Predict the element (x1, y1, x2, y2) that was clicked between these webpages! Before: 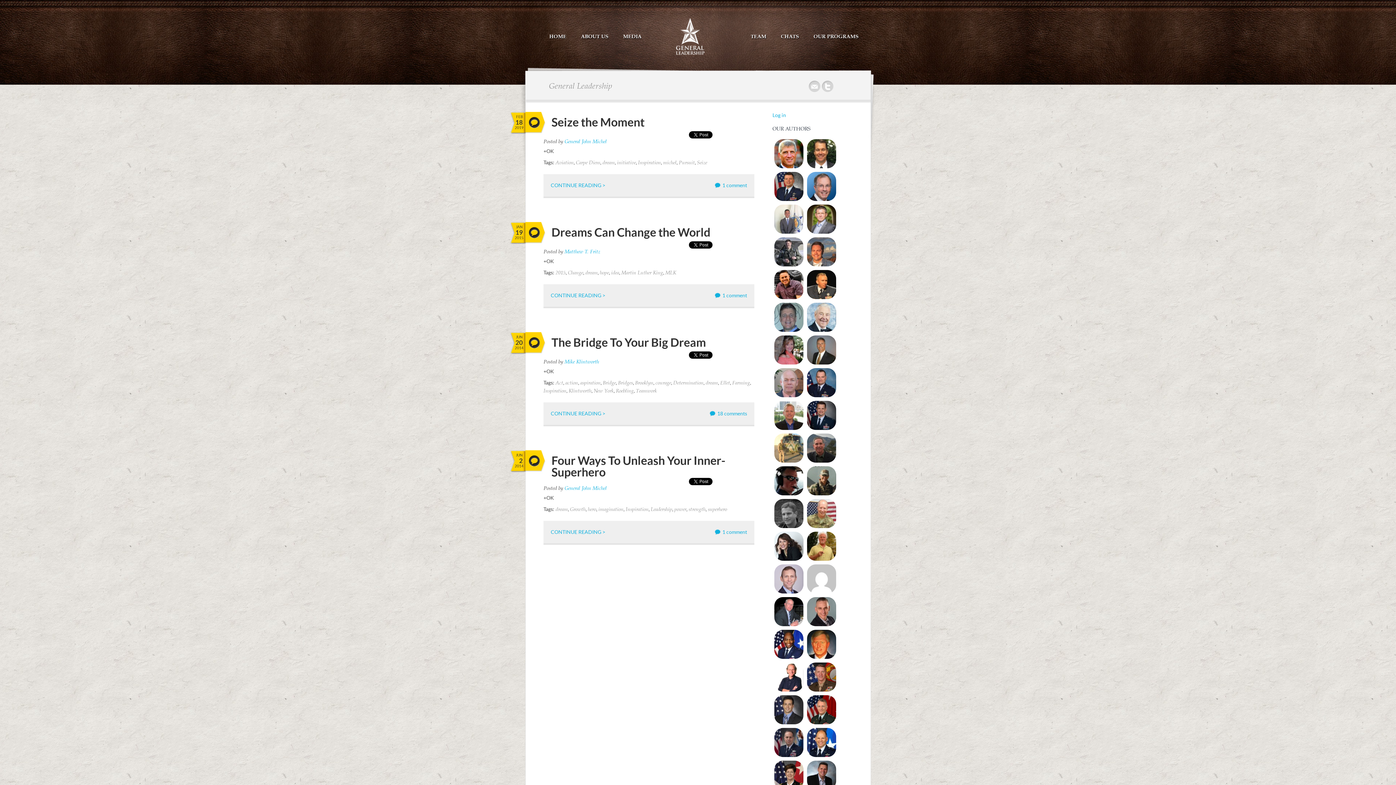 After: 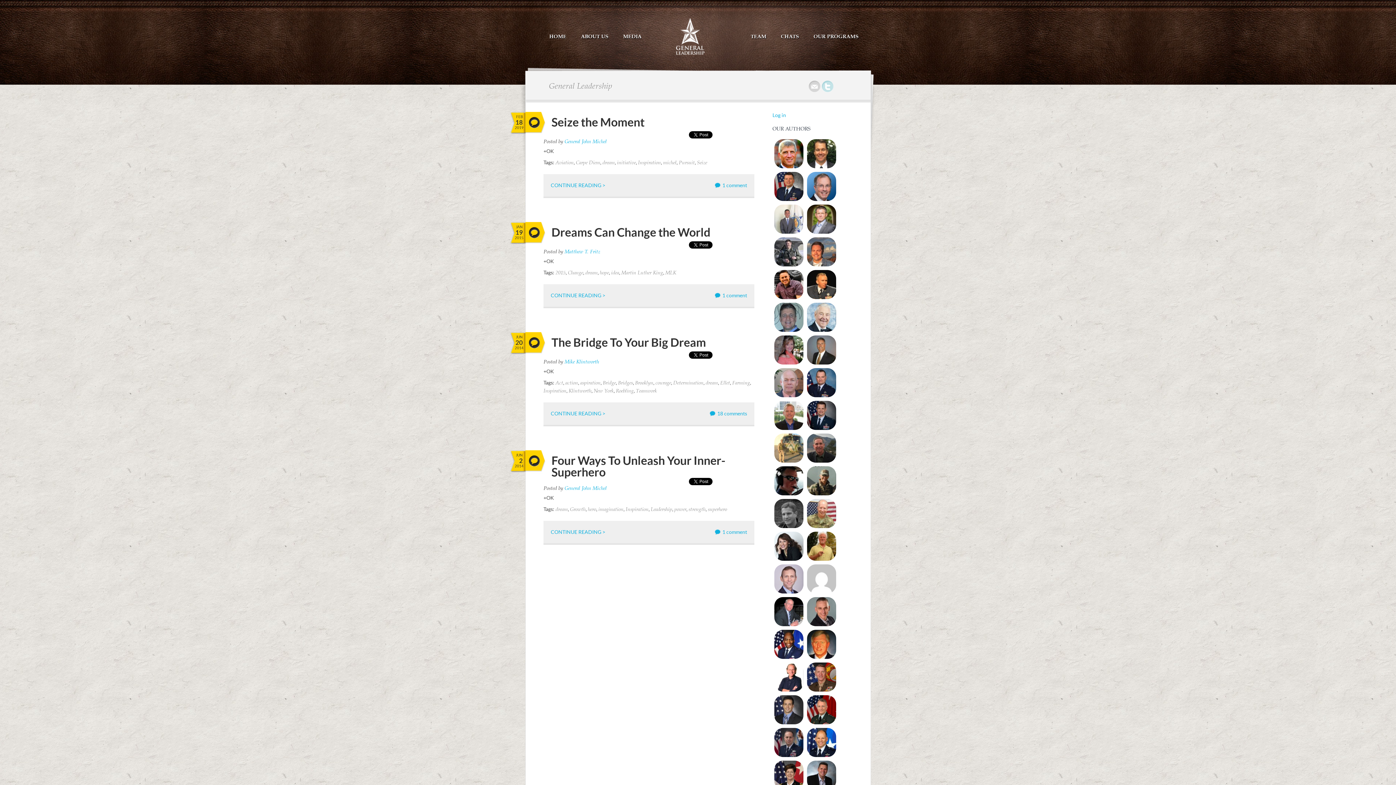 Action: bbox: (821, 80, 834, 92) label: Twitter